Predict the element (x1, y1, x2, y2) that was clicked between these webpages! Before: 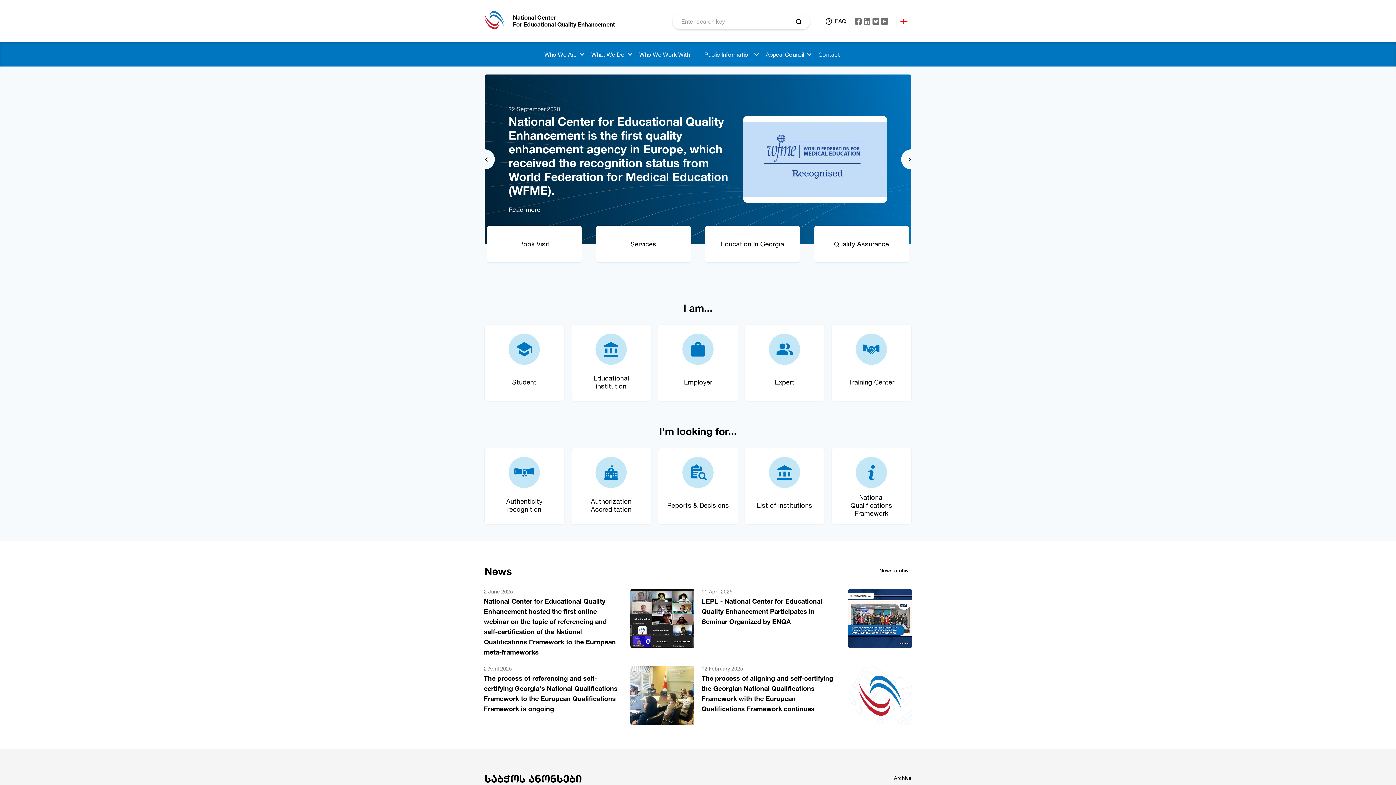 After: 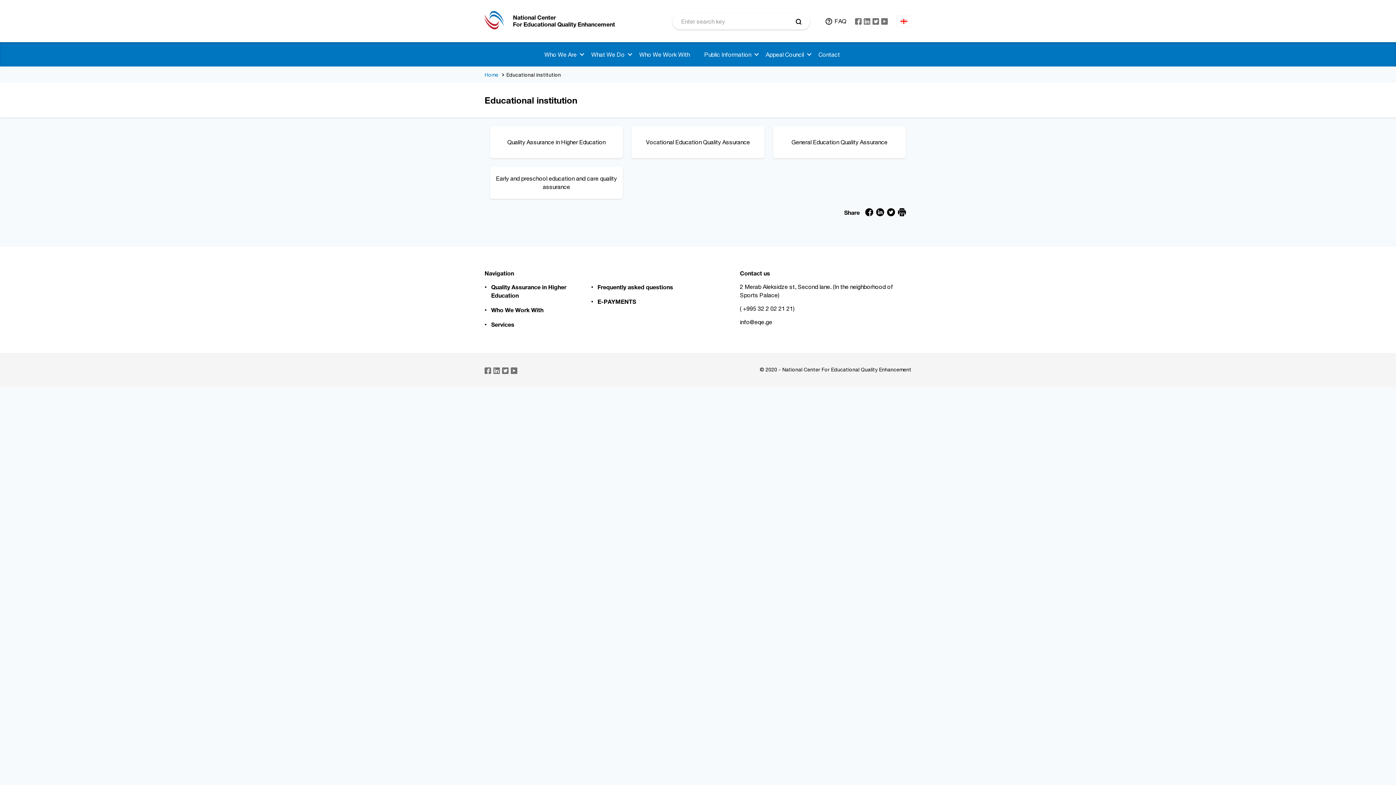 Action: label: Educational institution bbox: (571, 325, 651, 401)